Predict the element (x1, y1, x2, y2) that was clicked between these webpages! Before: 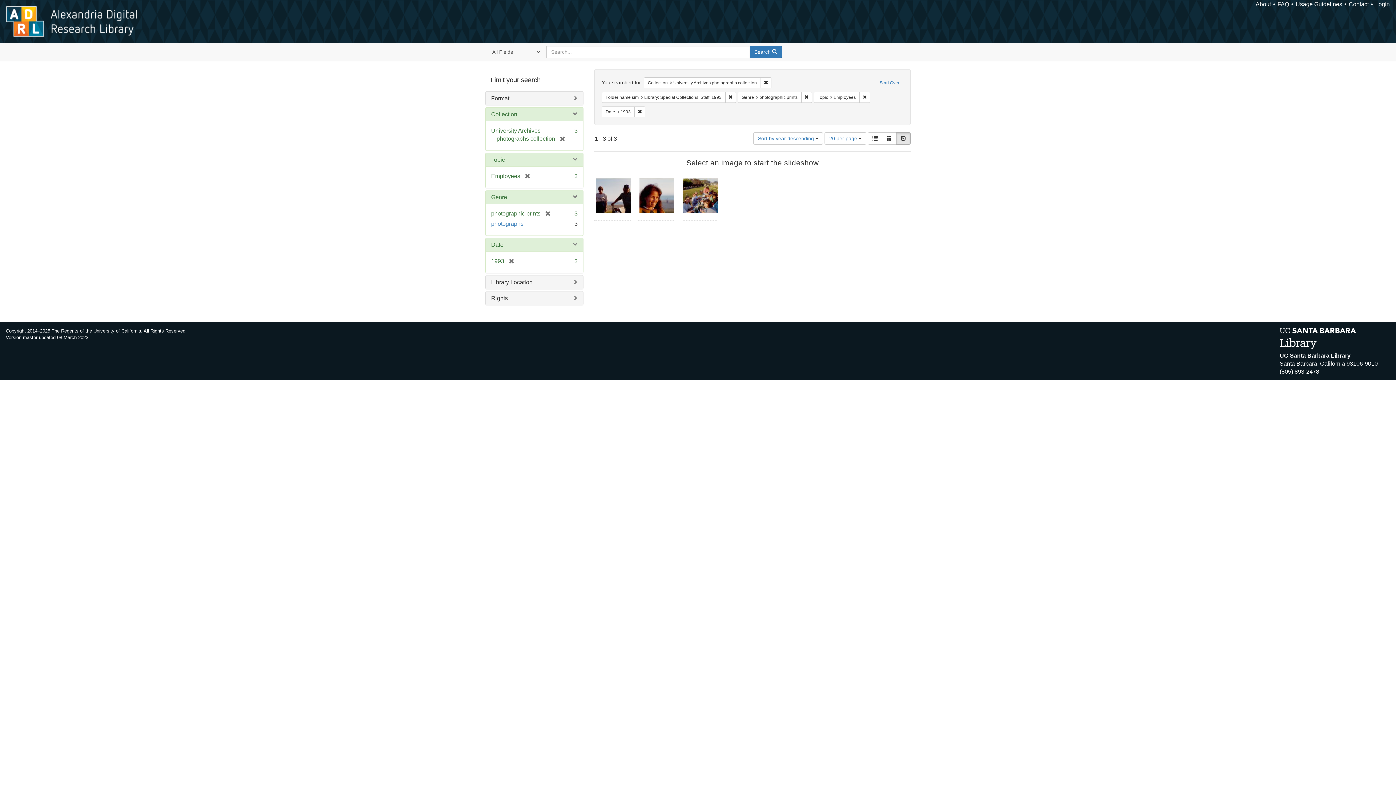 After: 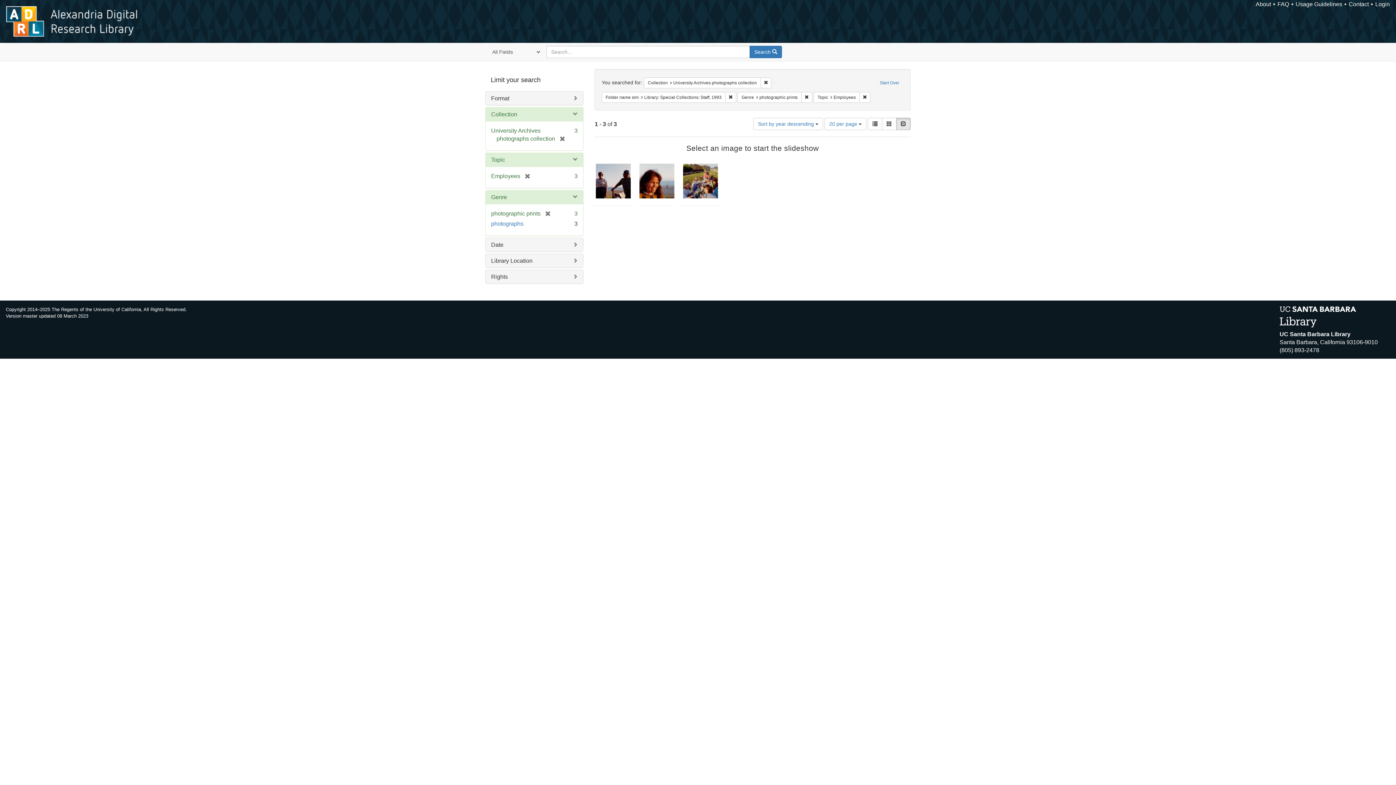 Action: bbox: (504, 258, 514, 264) label: [remove]